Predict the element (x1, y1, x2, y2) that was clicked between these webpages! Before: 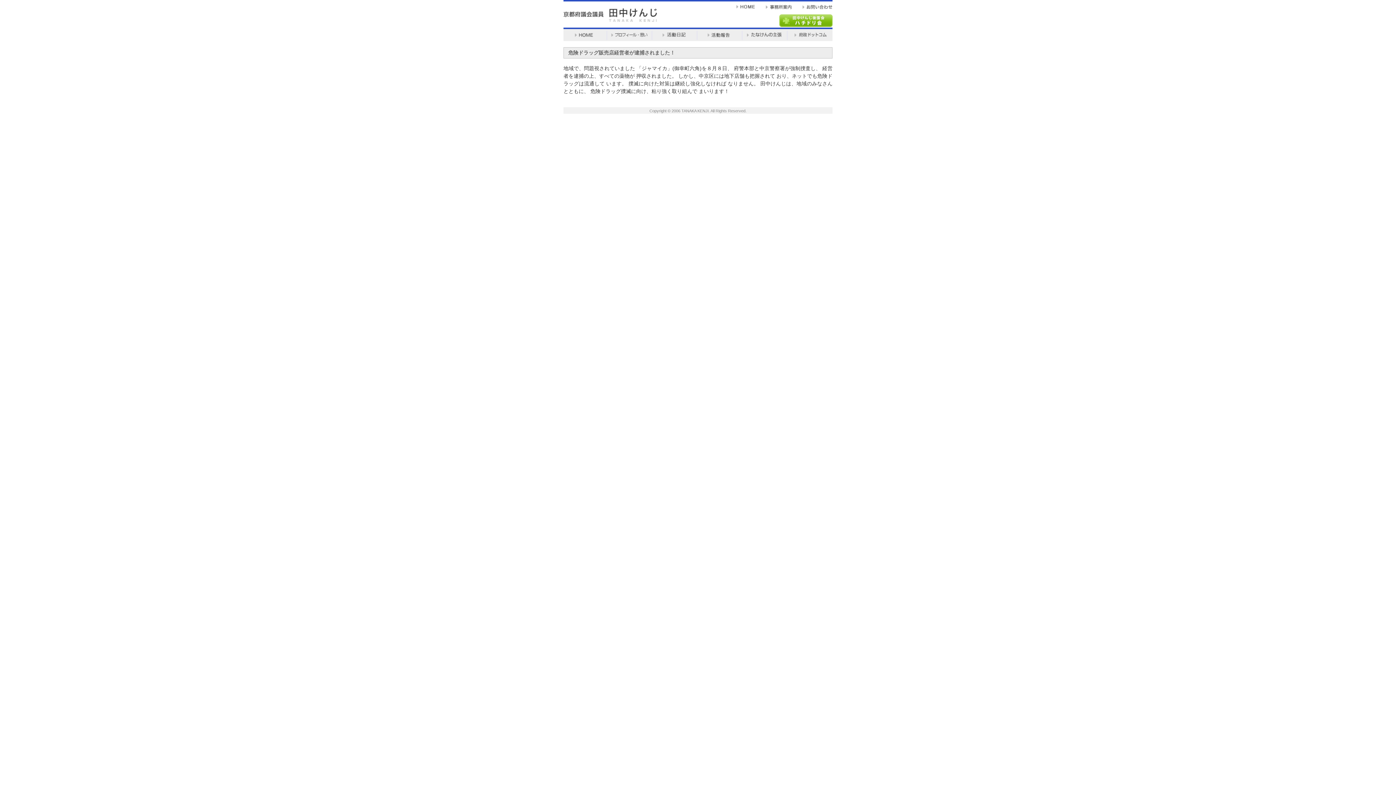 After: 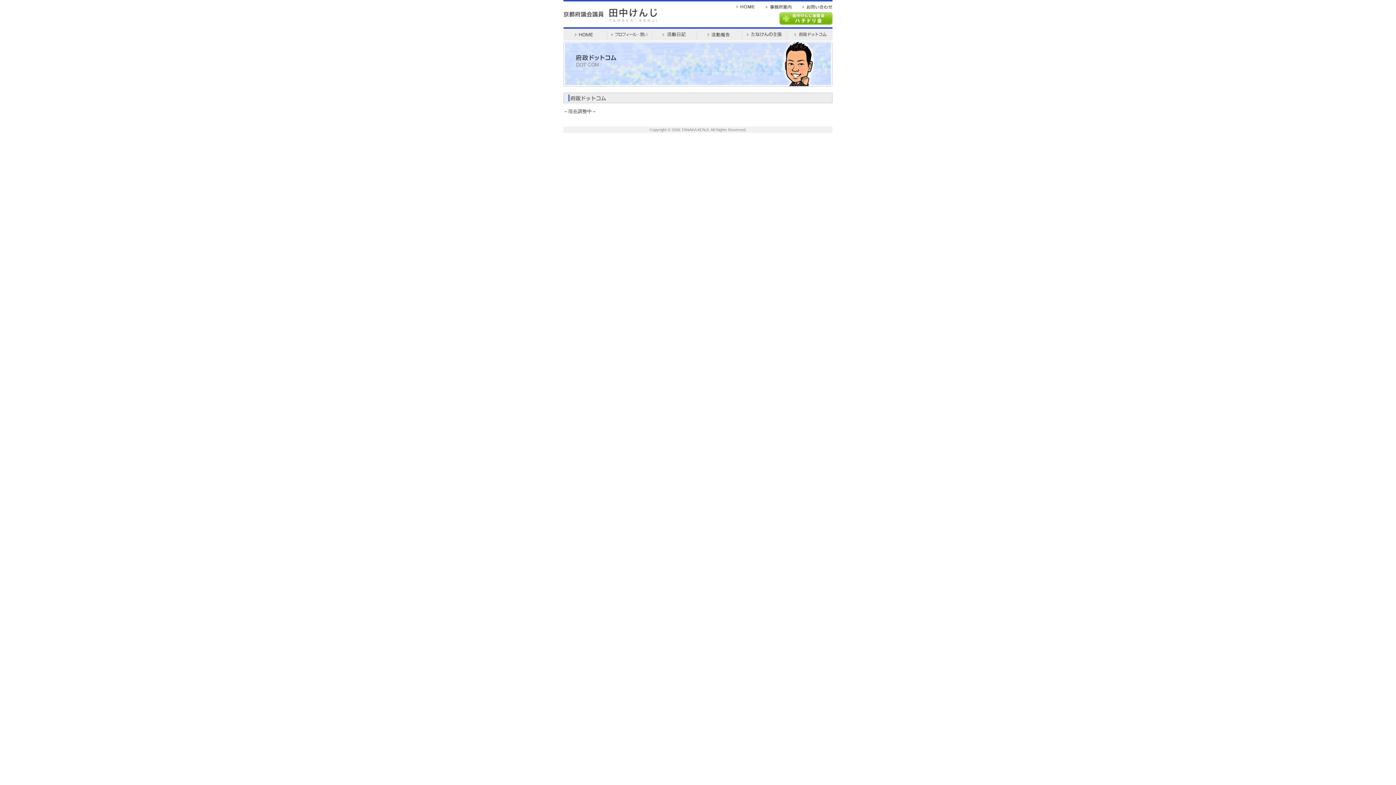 Action: bbox: (787, 36, 832, 42)